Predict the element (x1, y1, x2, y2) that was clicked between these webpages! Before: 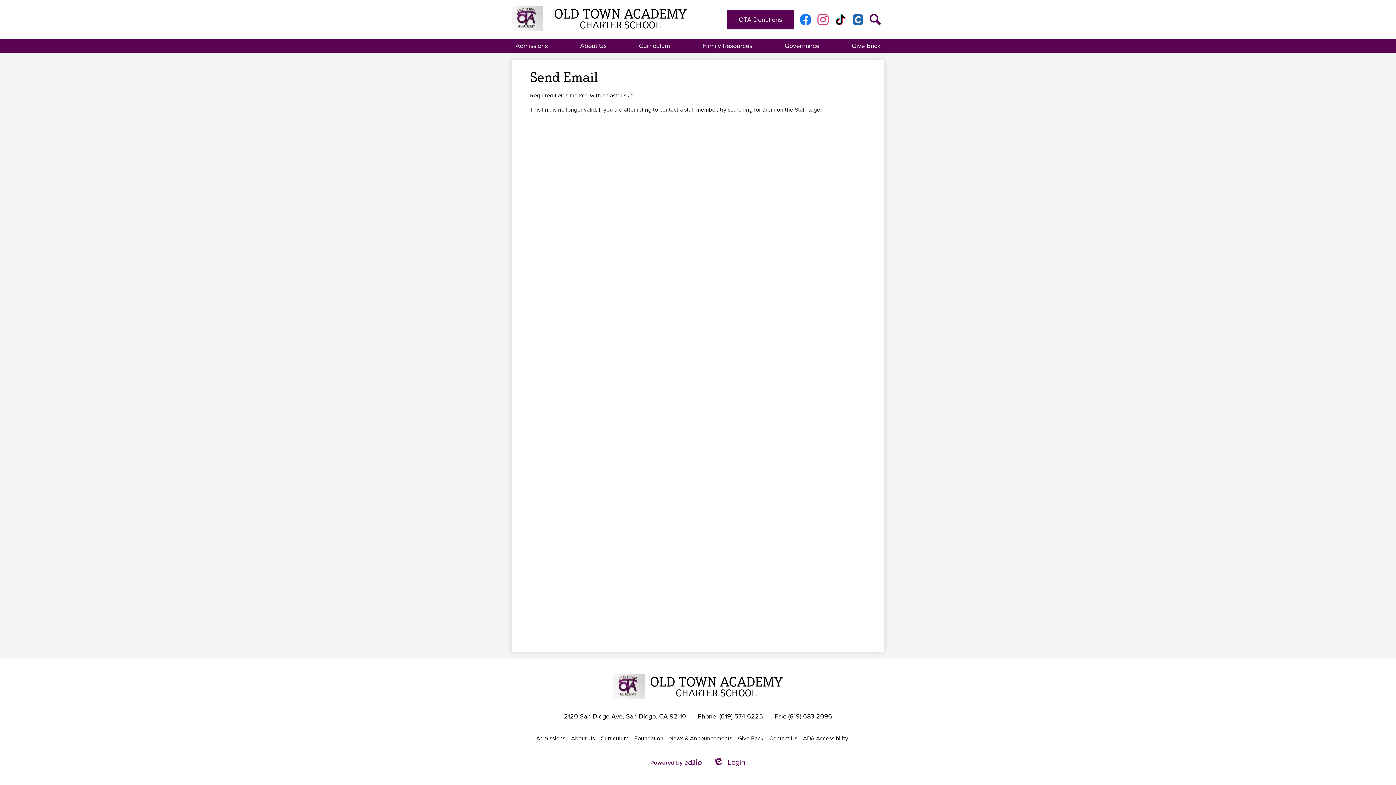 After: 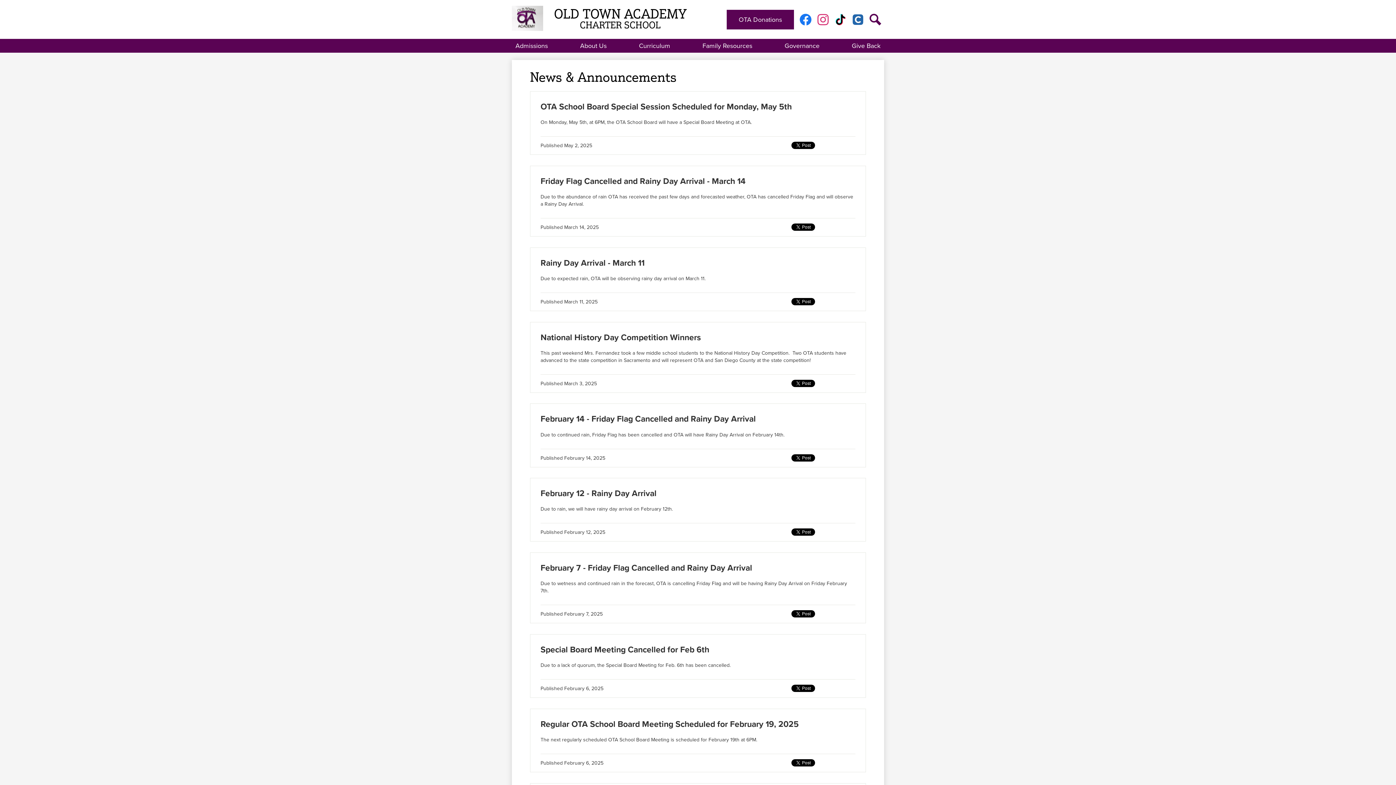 Action: label: News & Announcements bbox: (669, 734, 732, 742)